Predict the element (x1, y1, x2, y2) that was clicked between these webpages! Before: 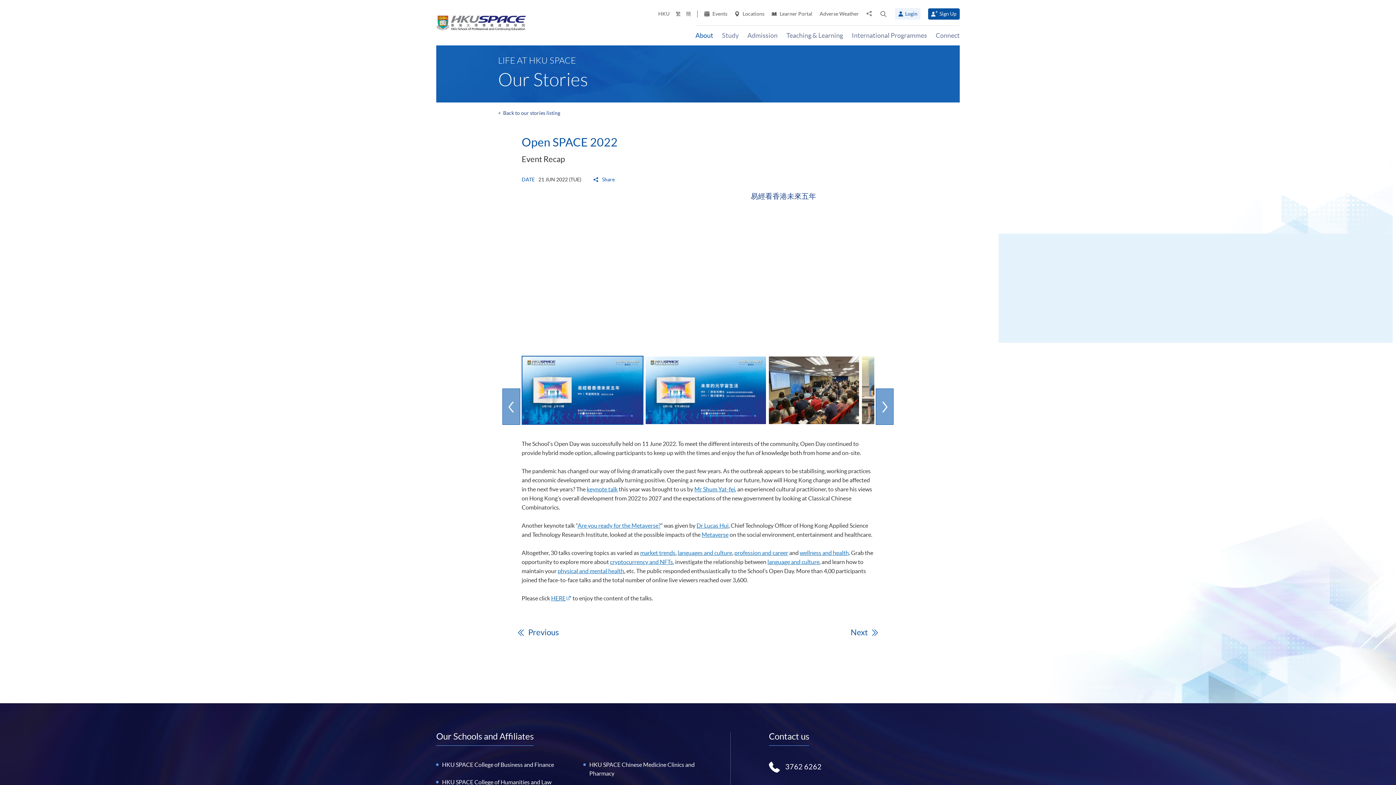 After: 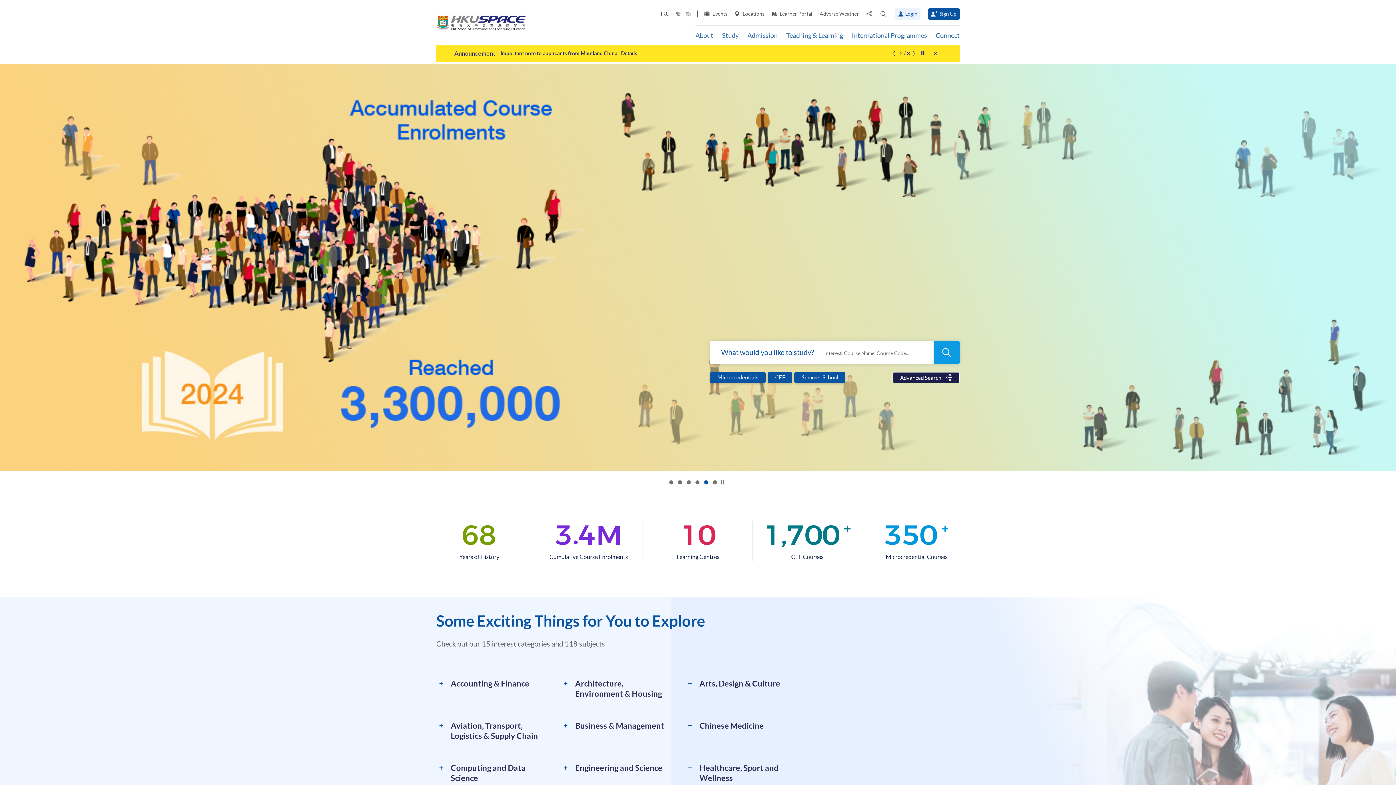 Action: bbox: (436, 19, 526, 25)